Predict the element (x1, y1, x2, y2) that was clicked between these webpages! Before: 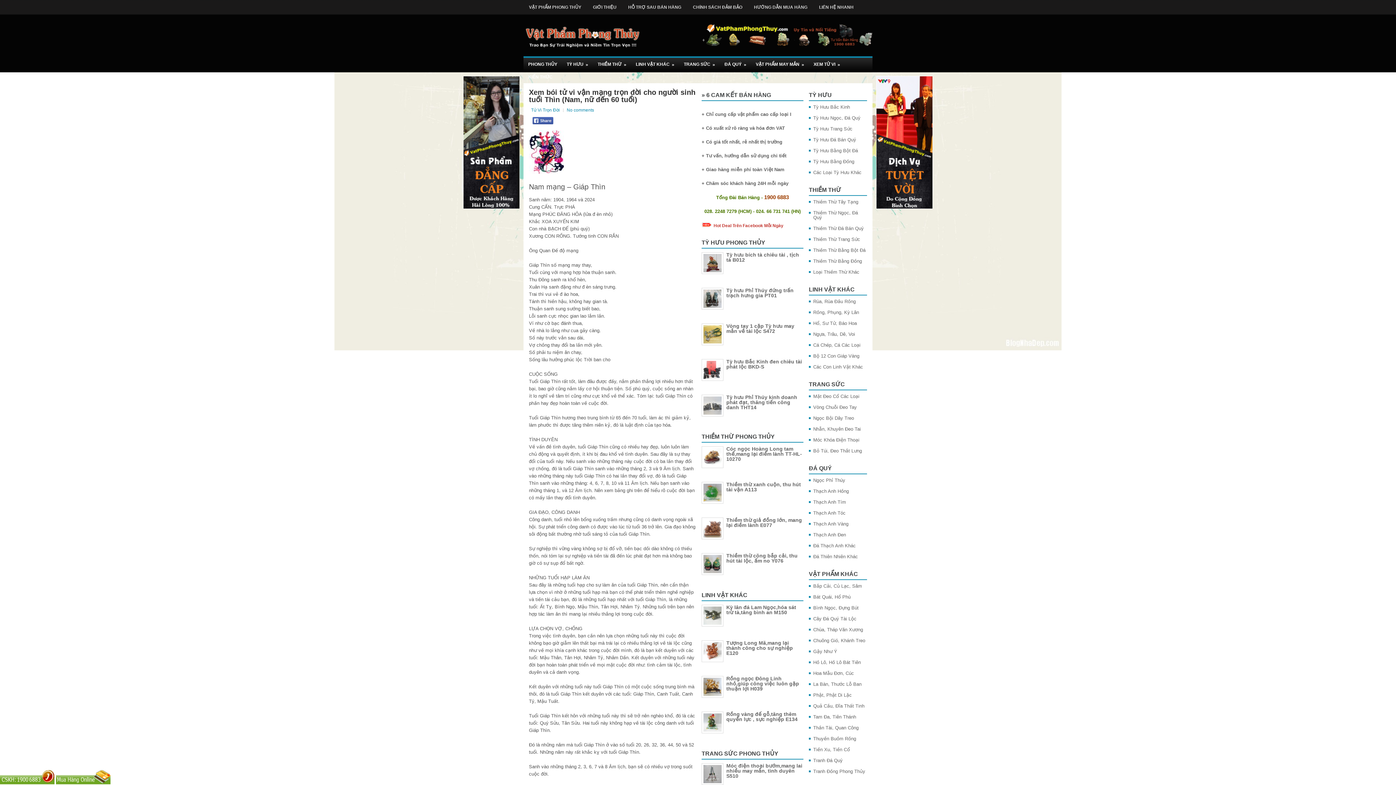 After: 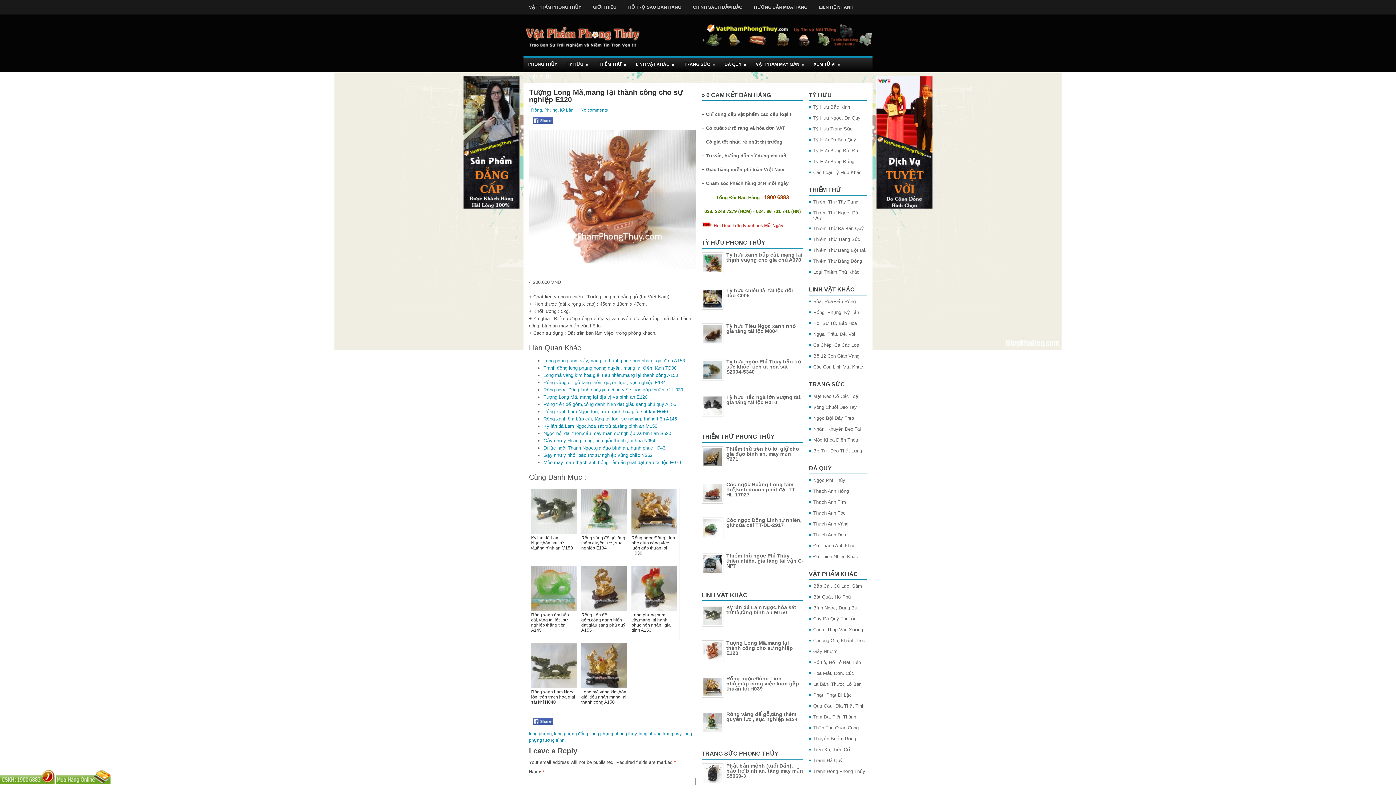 Action: bbox: (726, 640, 793, 656) label: Tượng Long Mã,mang lại thành công cho sự nghiệp E120